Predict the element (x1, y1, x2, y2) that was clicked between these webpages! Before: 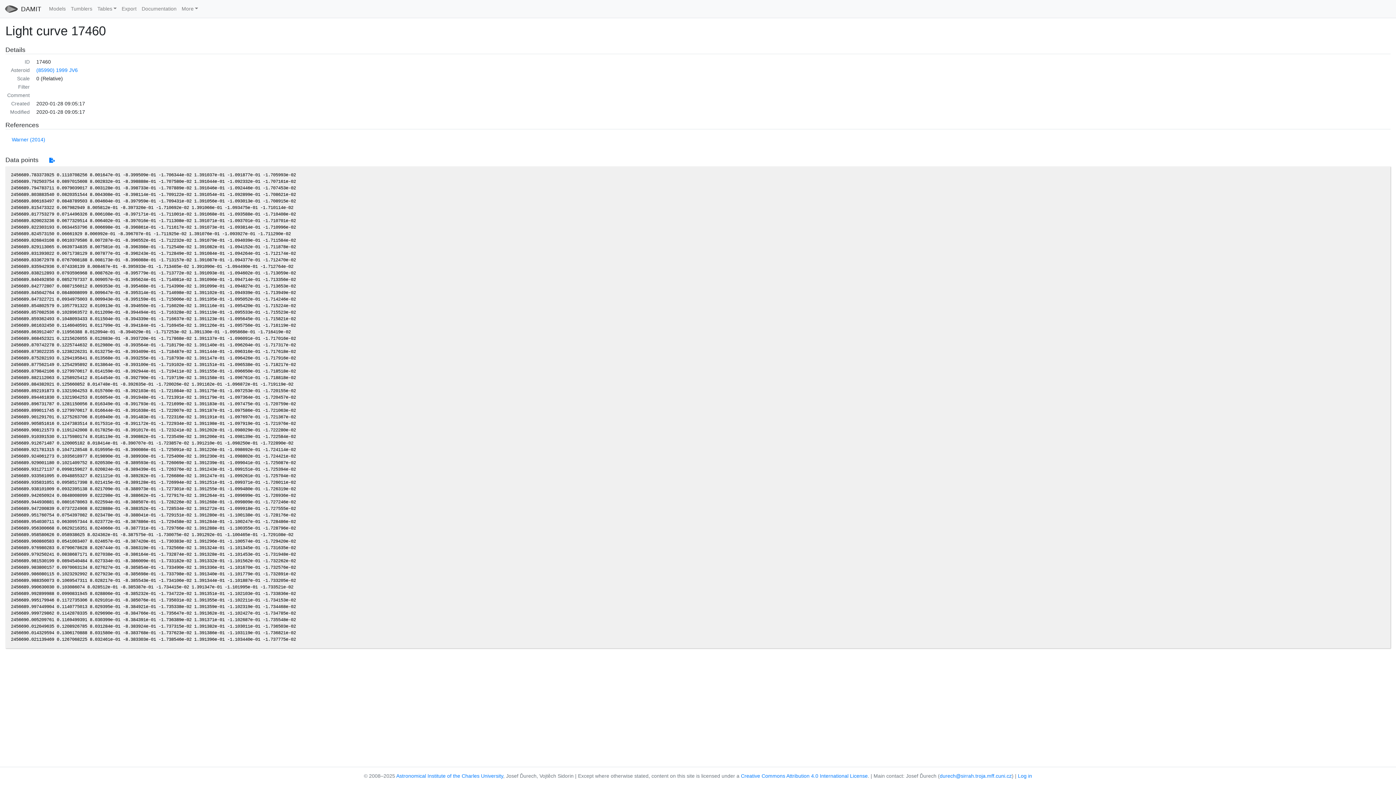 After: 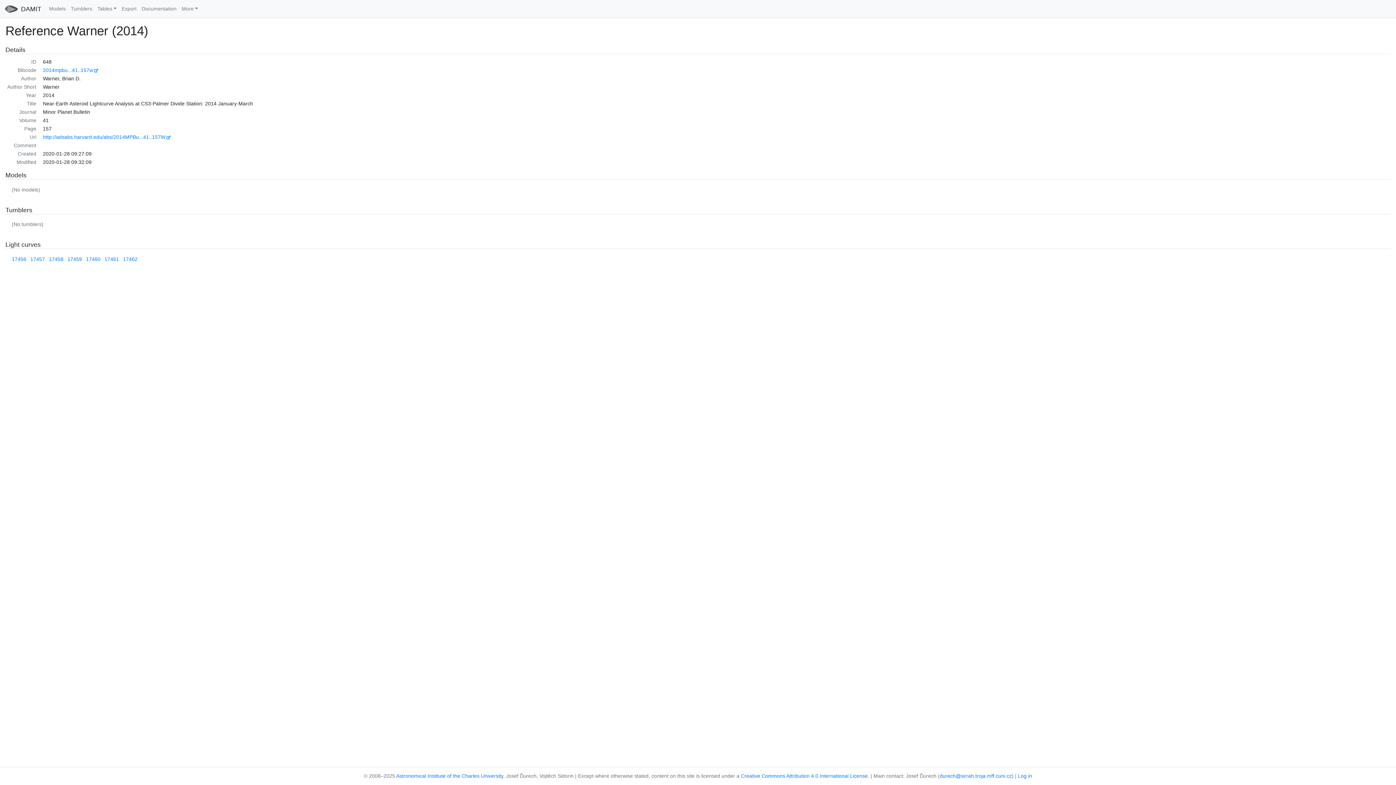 Action: bbox: (11, 136, 45, 142) label: Warner (2014)